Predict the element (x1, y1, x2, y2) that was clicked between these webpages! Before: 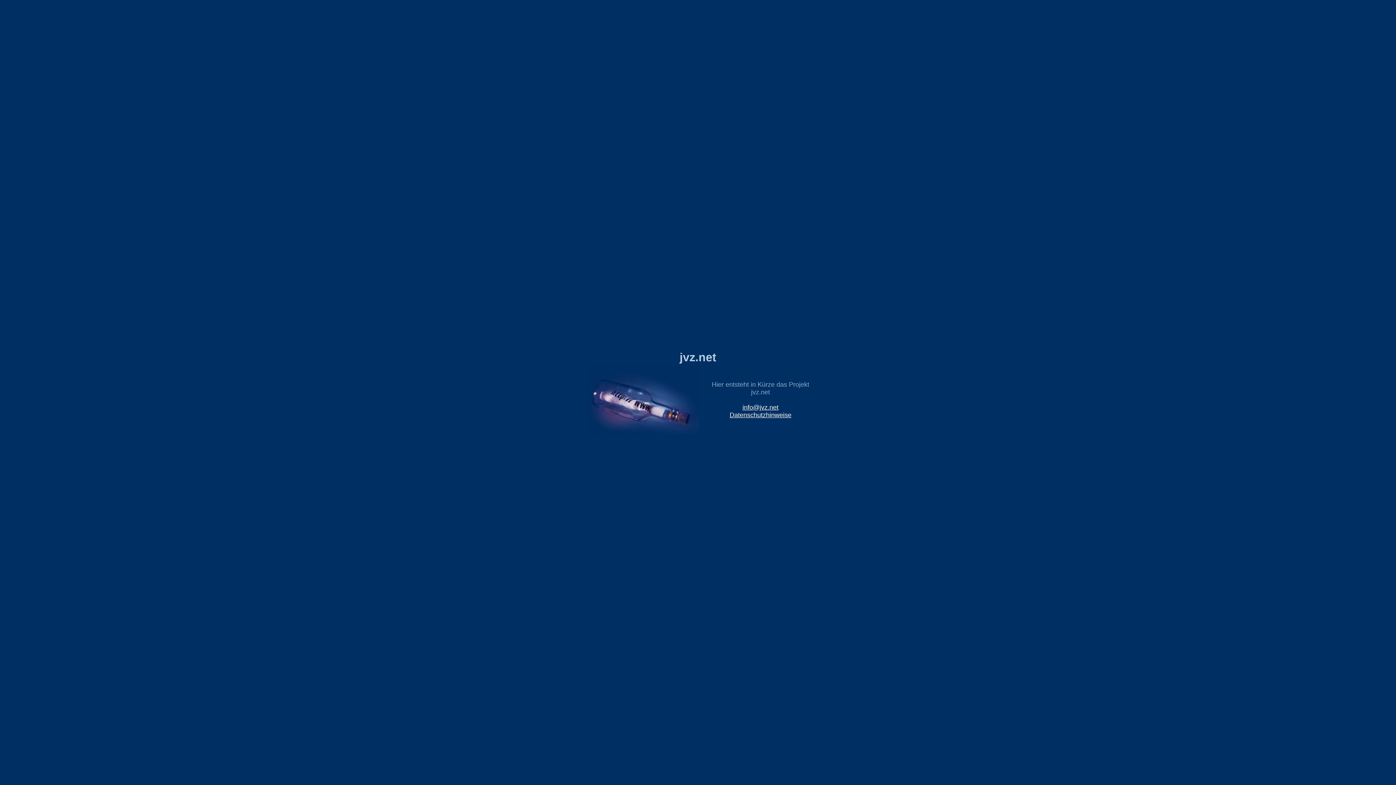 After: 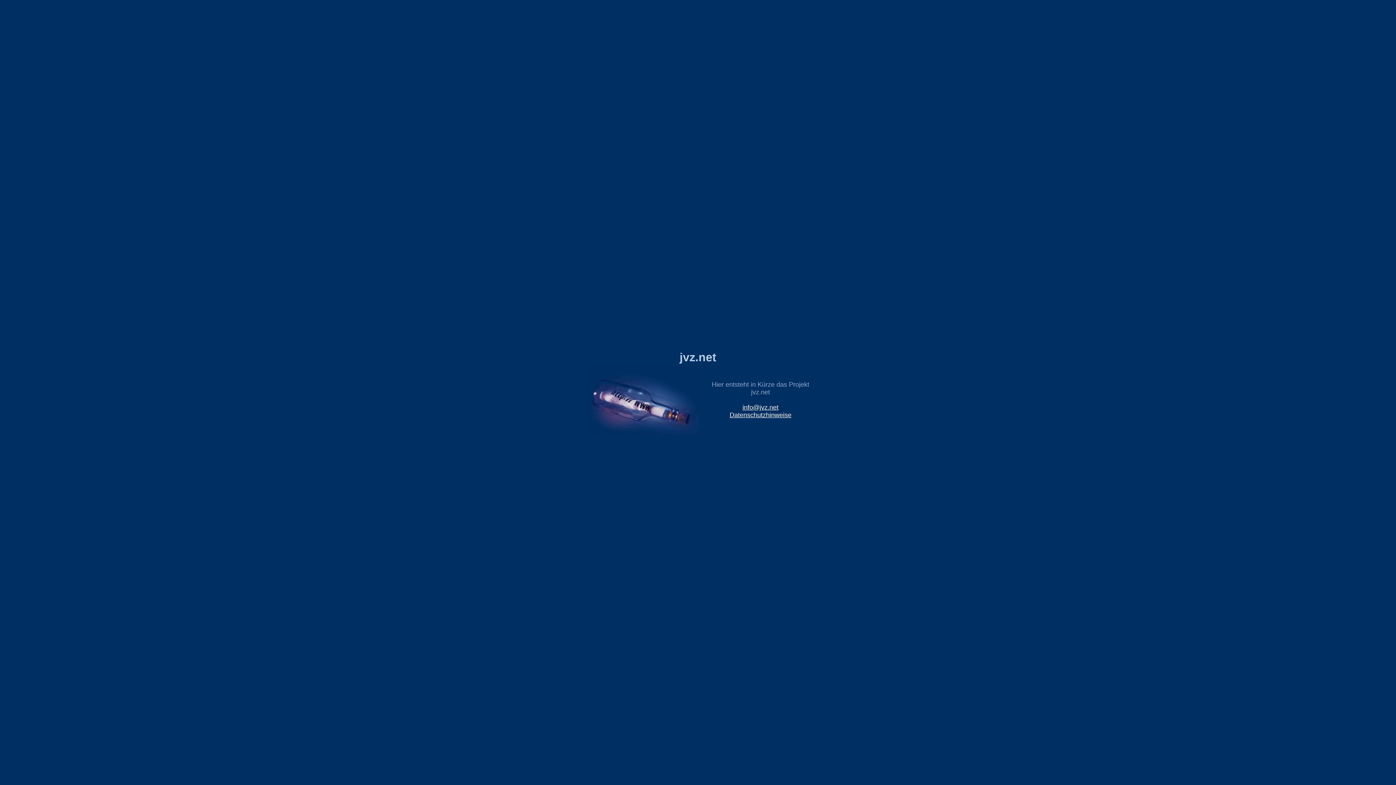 Action: bbox: (742, 404, 778, 411) label: info@jvz.net